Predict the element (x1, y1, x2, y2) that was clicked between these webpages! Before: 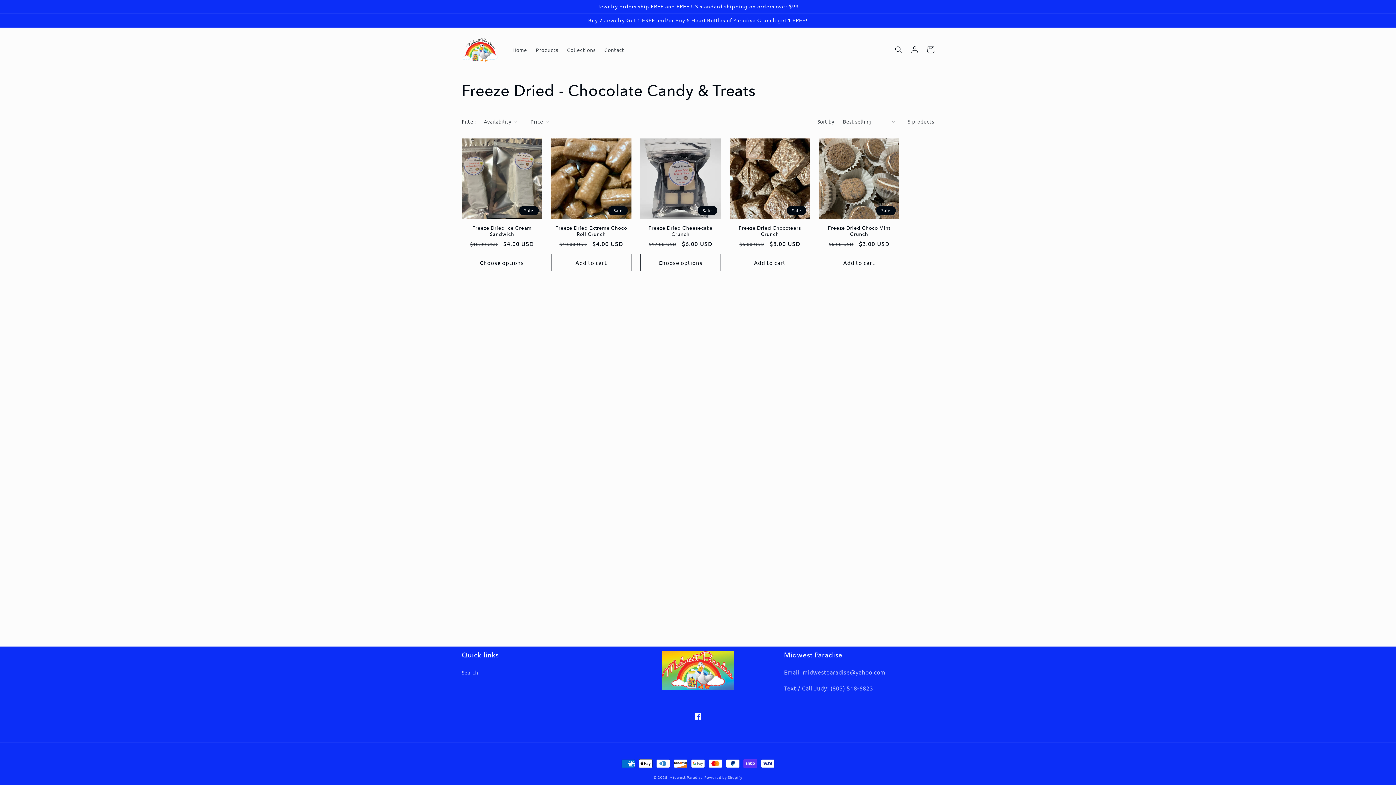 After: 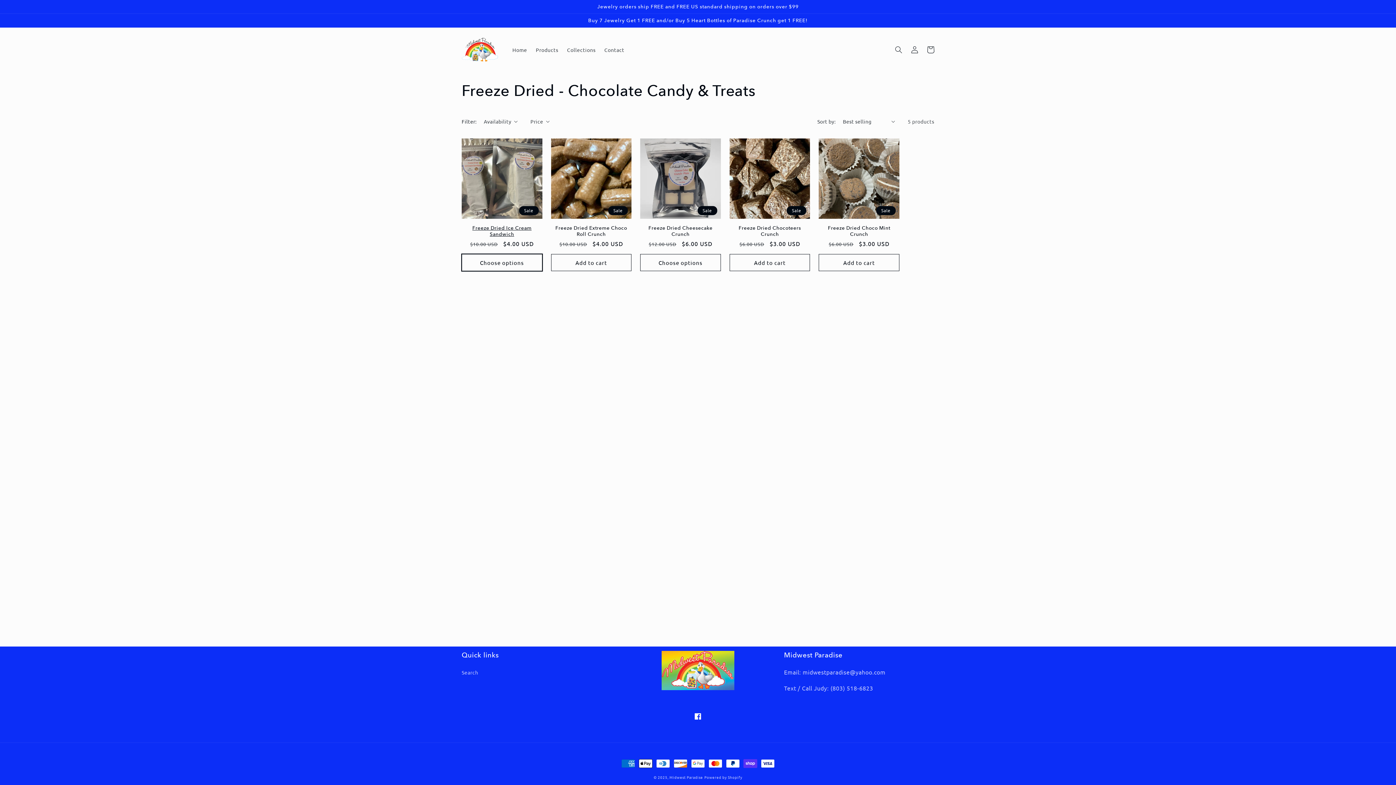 Action: bbox: (461, 254, 542, 271) label: Choose options